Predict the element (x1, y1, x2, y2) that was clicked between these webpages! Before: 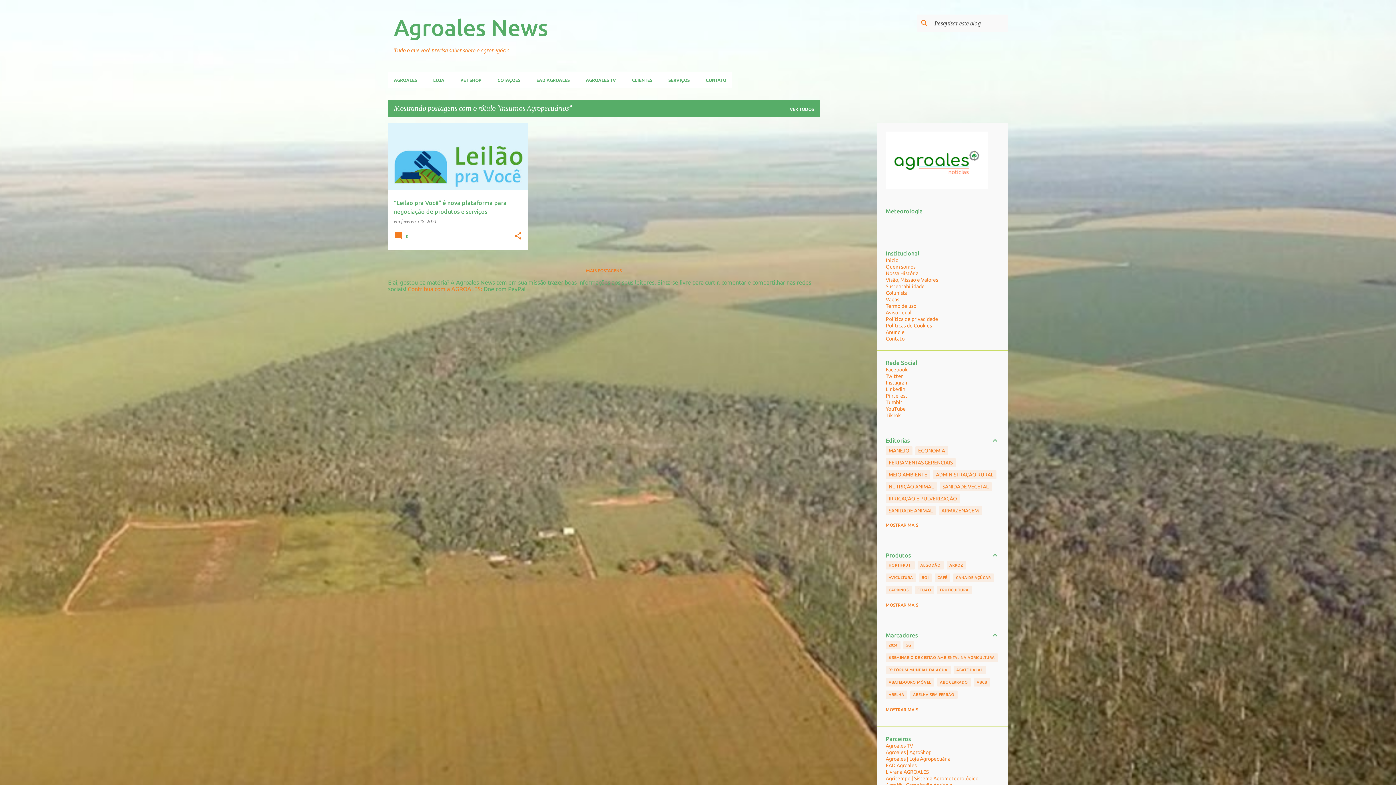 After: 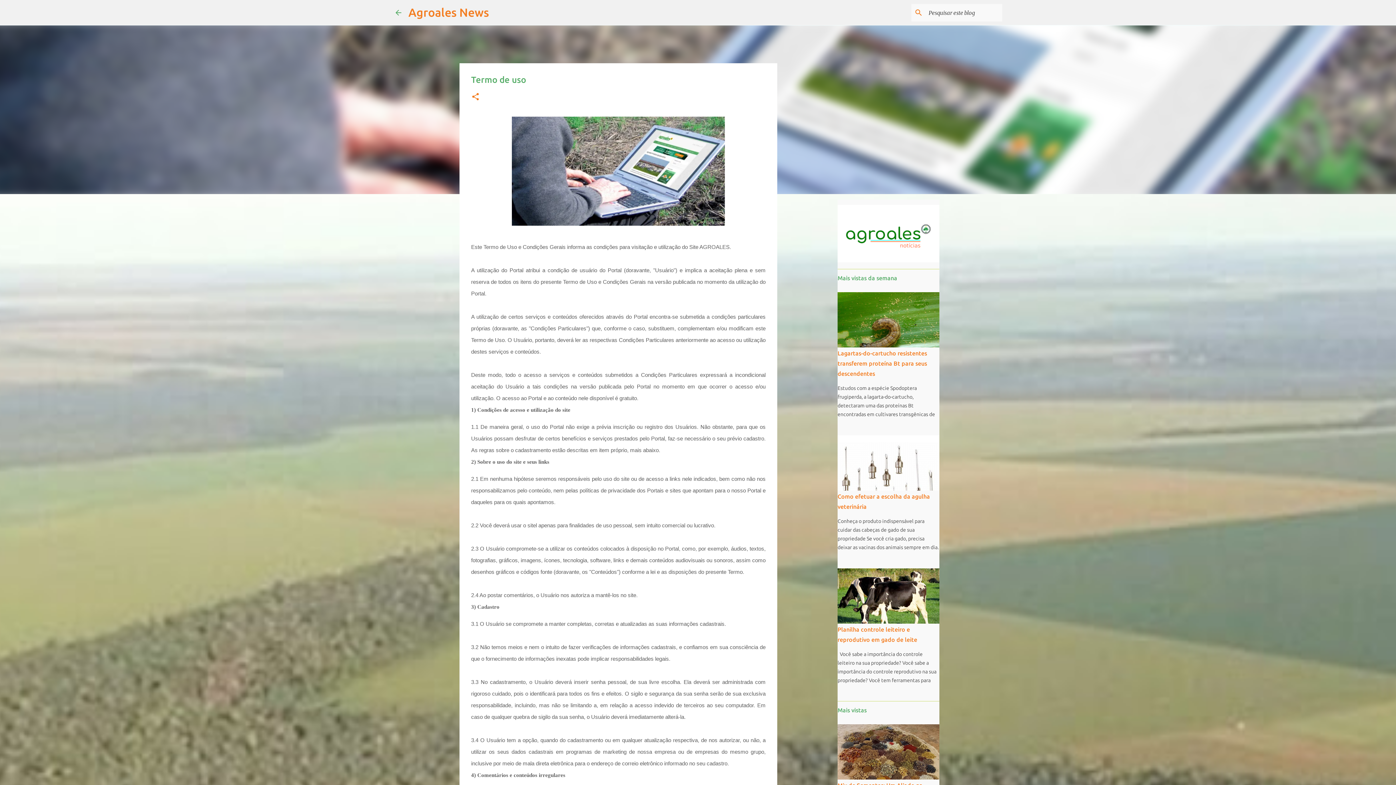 Action: label: Termo de uso bbox: (886, 303, 916, 309)